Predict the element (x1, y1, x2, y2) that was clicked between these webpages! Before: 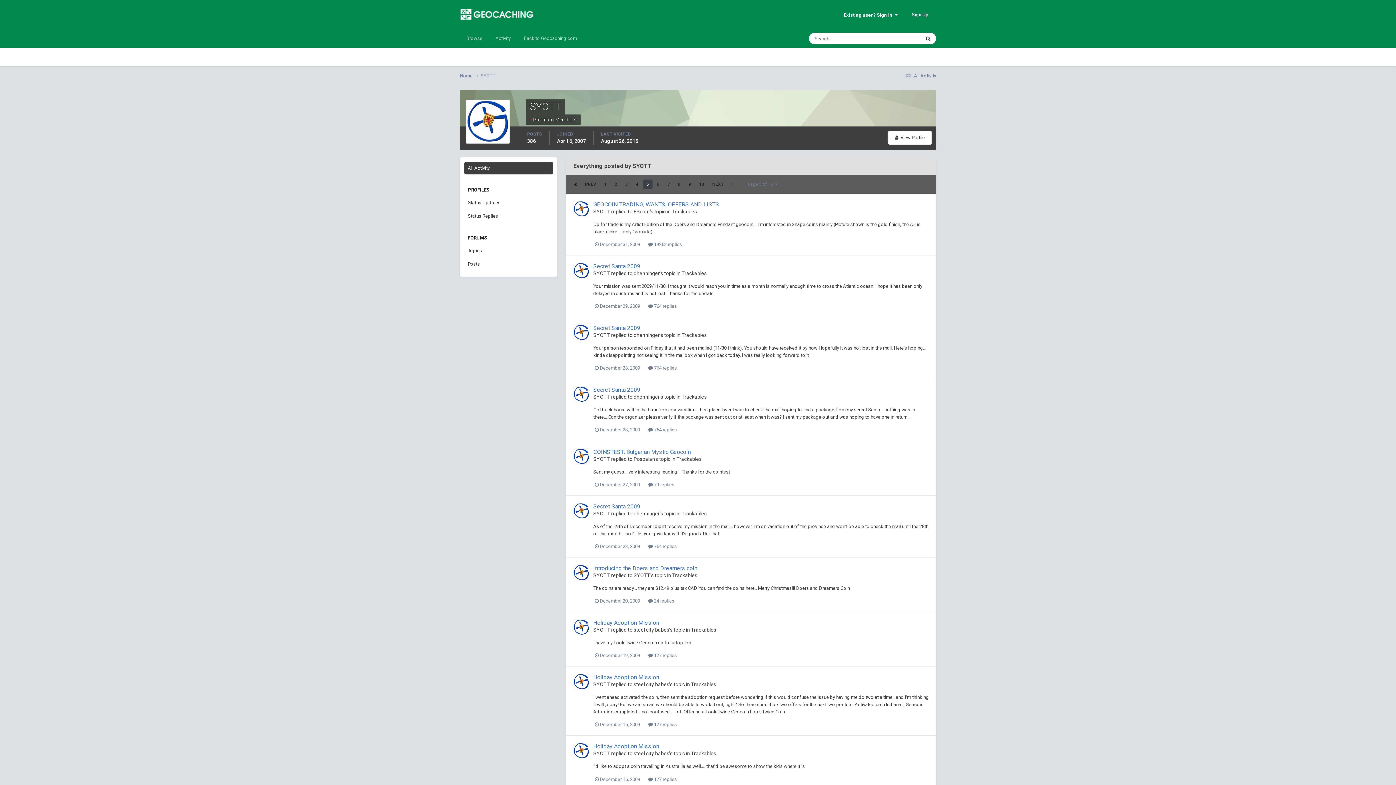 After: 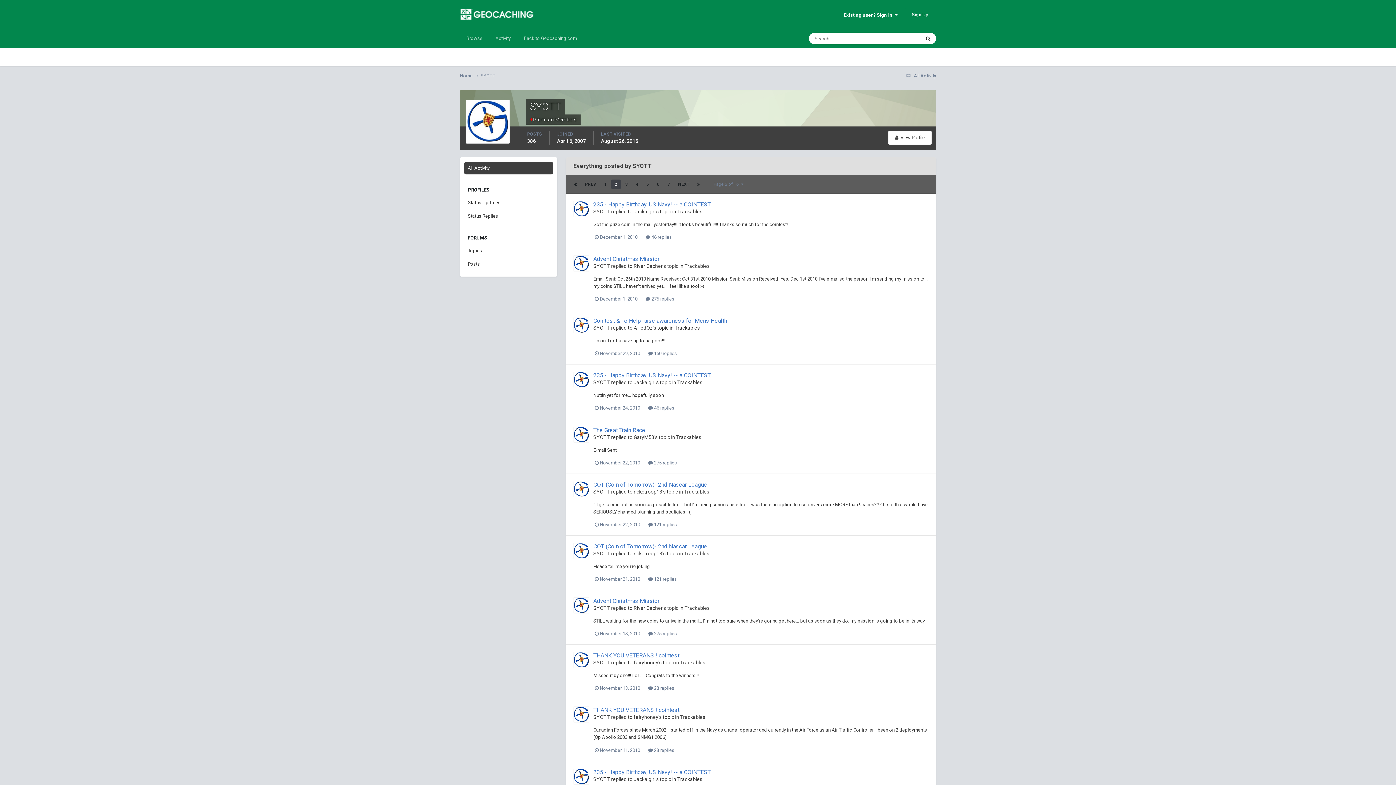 Action: label: 2 bbox: (611, 179, 621, 189)